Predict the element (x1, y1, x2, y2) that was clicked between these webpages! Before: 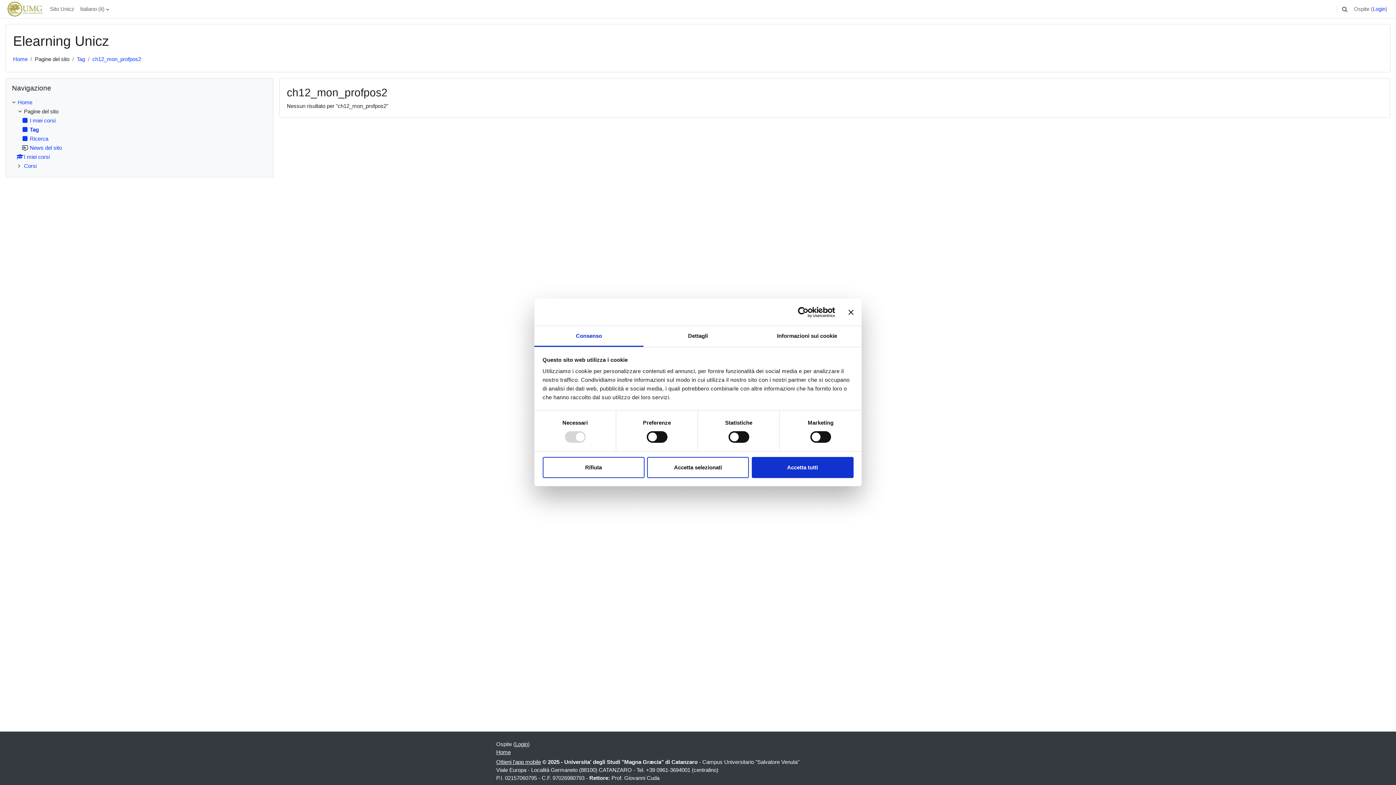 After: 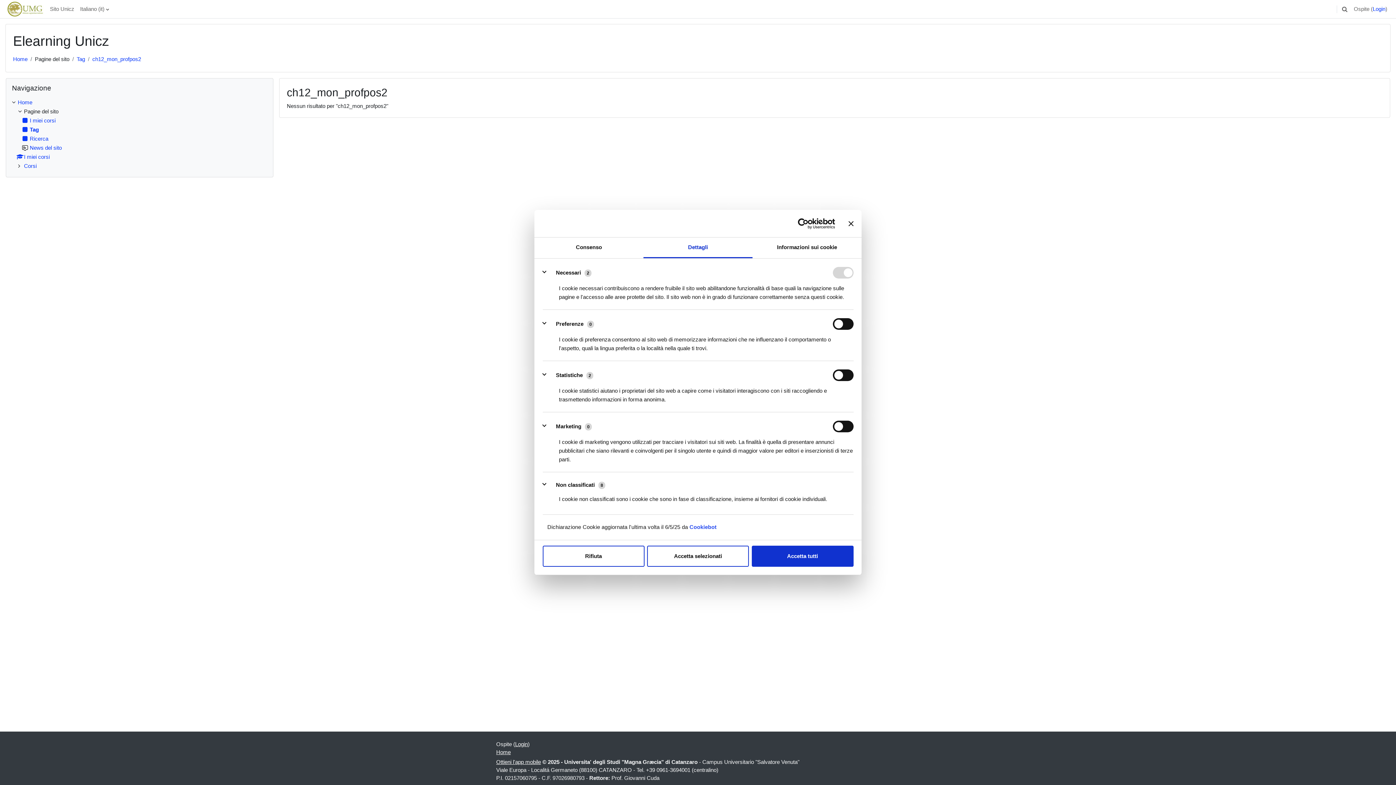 Action: label: Dettagli bbox: (643, 326, 752, 347)